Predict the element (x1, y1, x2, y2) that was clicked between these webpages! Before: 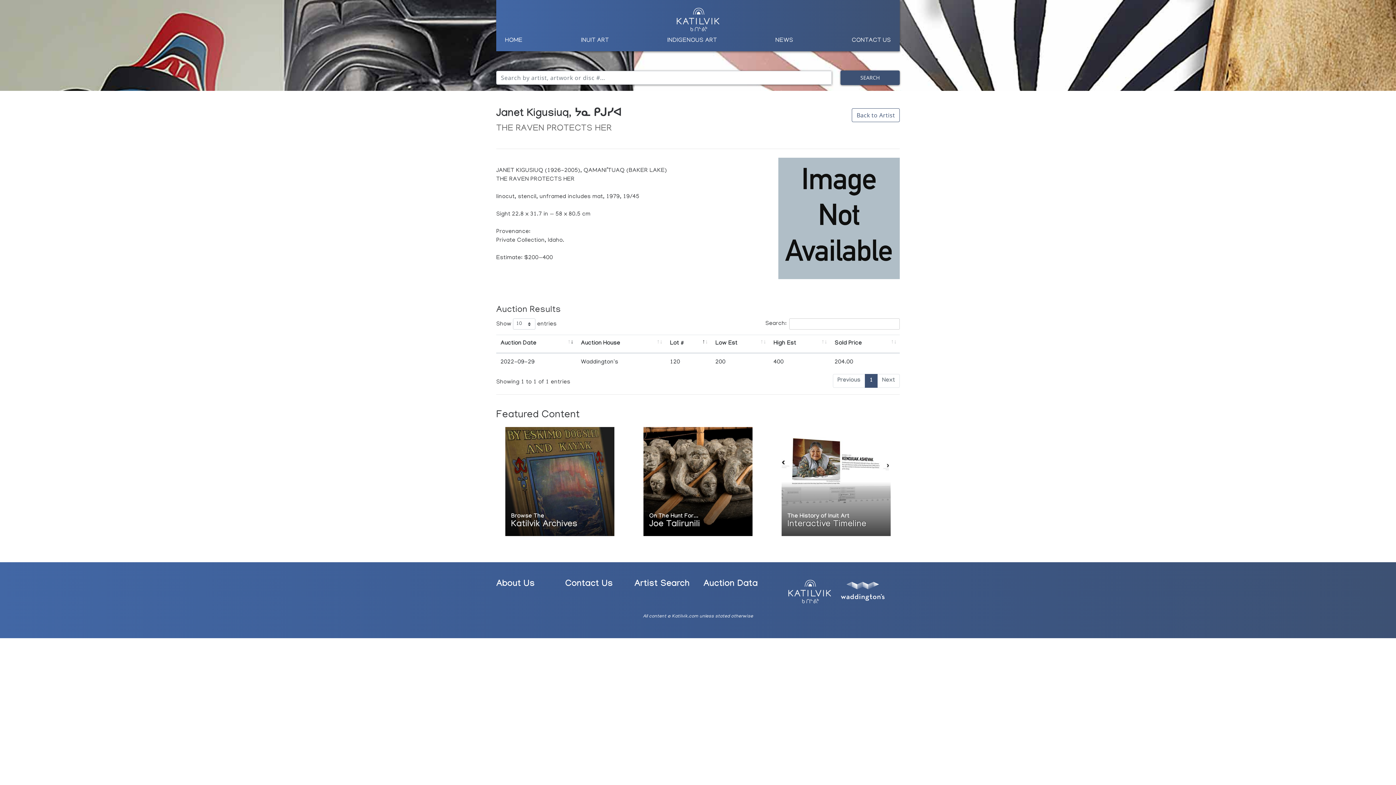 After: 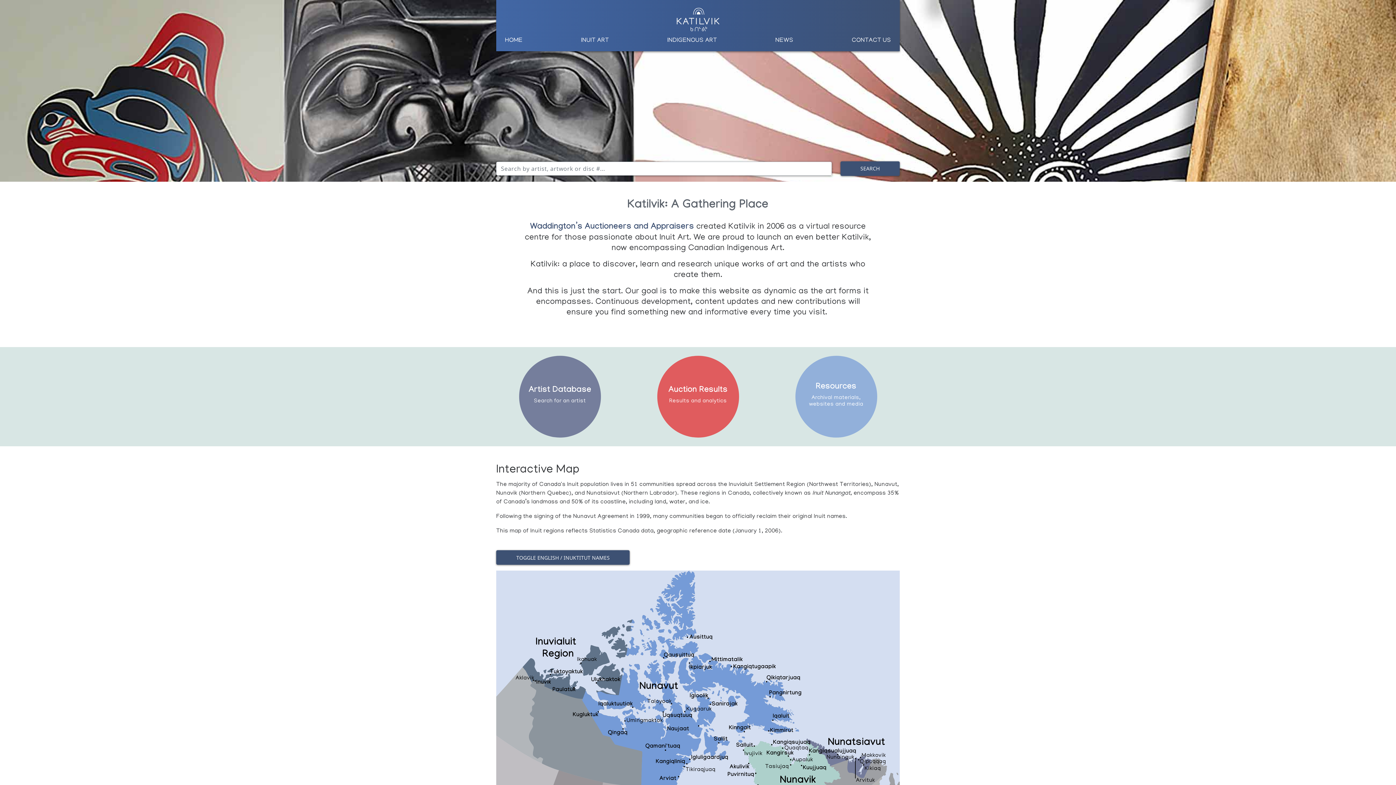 Action: label: HOME bbox: (505, 36, 522, 45)